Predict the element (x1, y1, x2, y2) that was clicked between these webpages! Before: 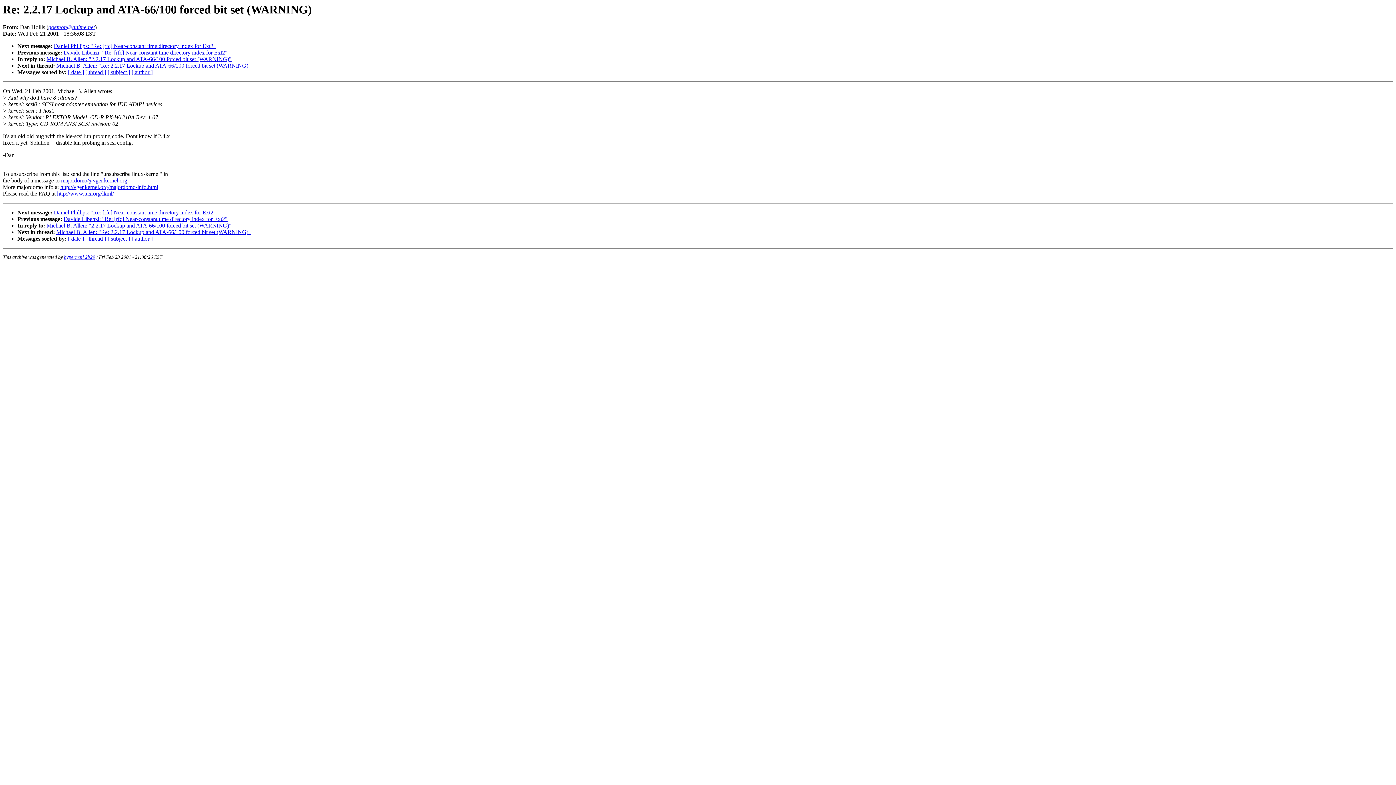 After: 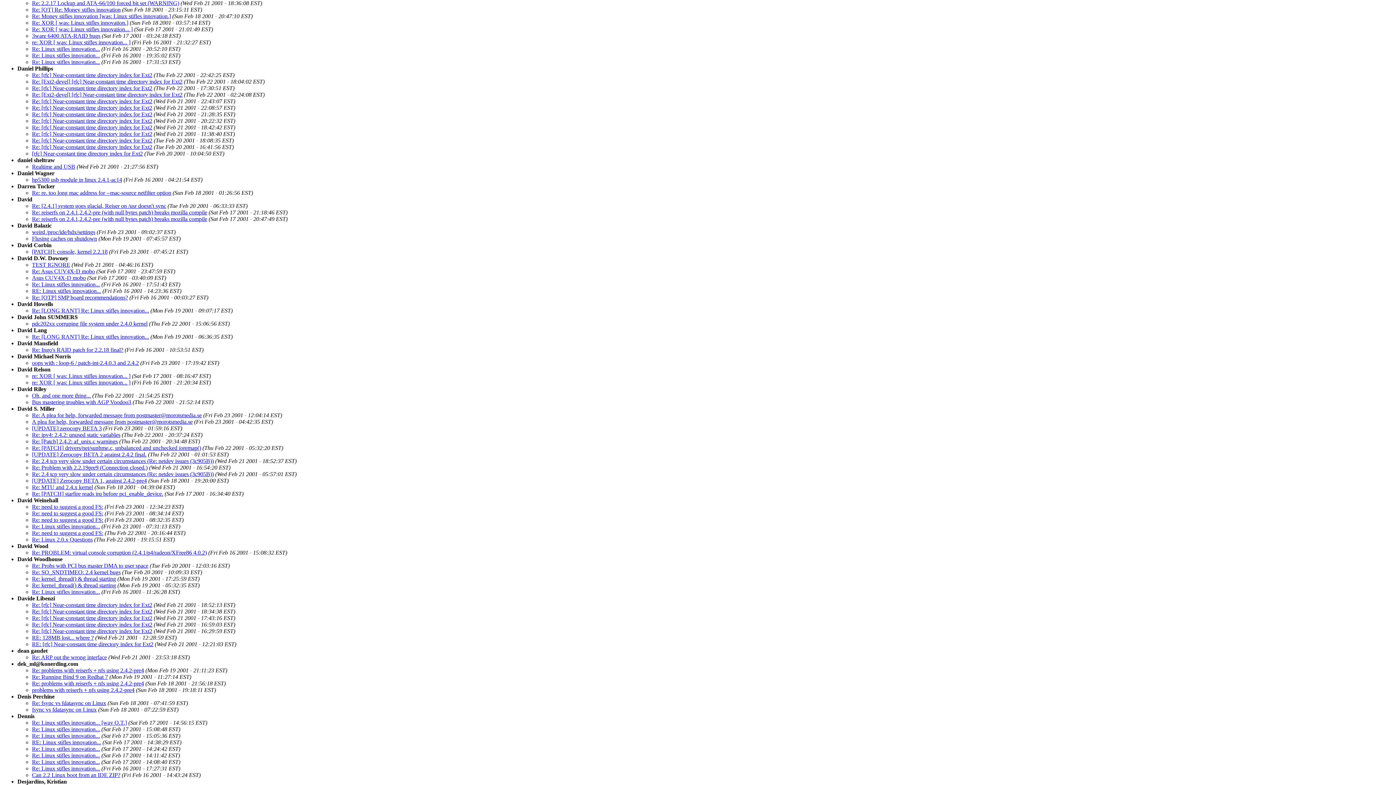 Action: label: [ author ] bbox: (131, 69, 152, 75)